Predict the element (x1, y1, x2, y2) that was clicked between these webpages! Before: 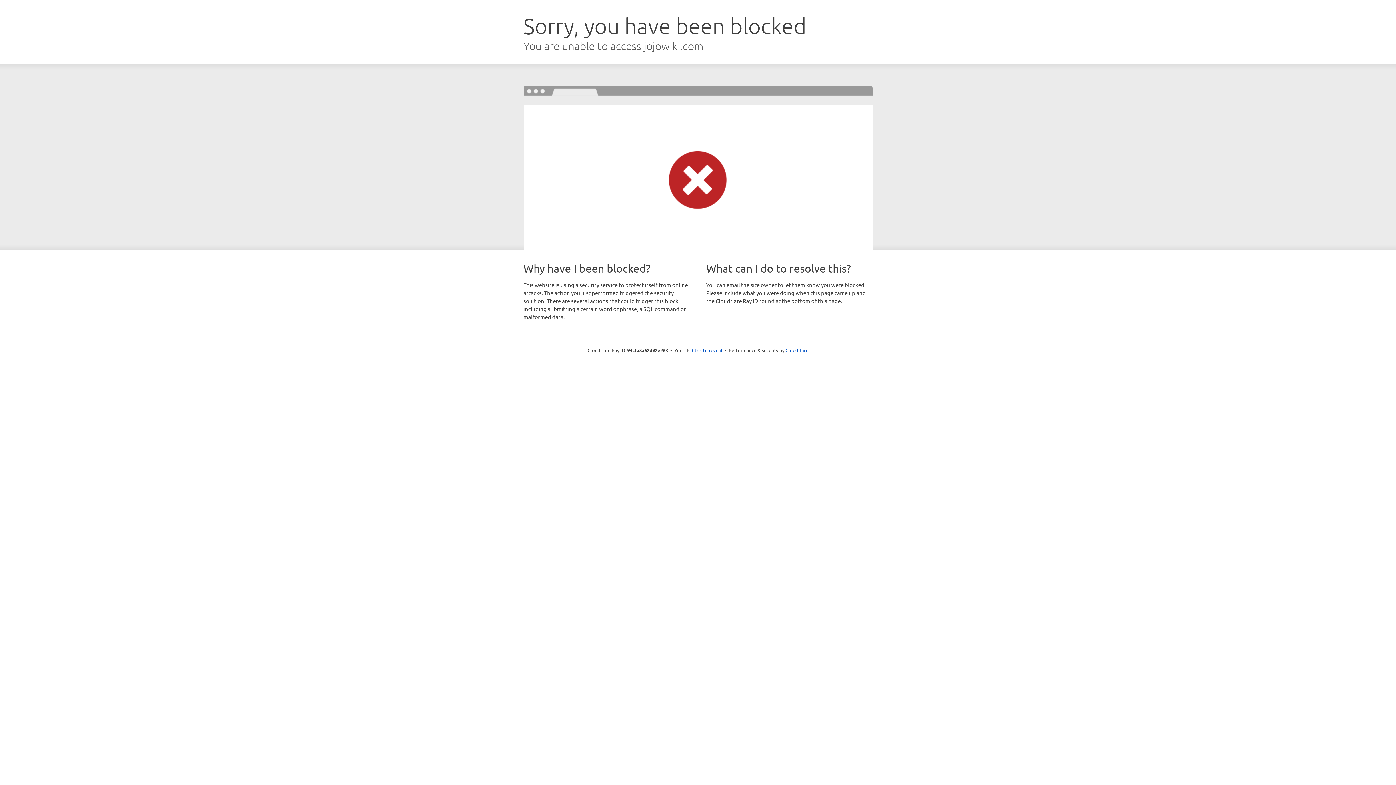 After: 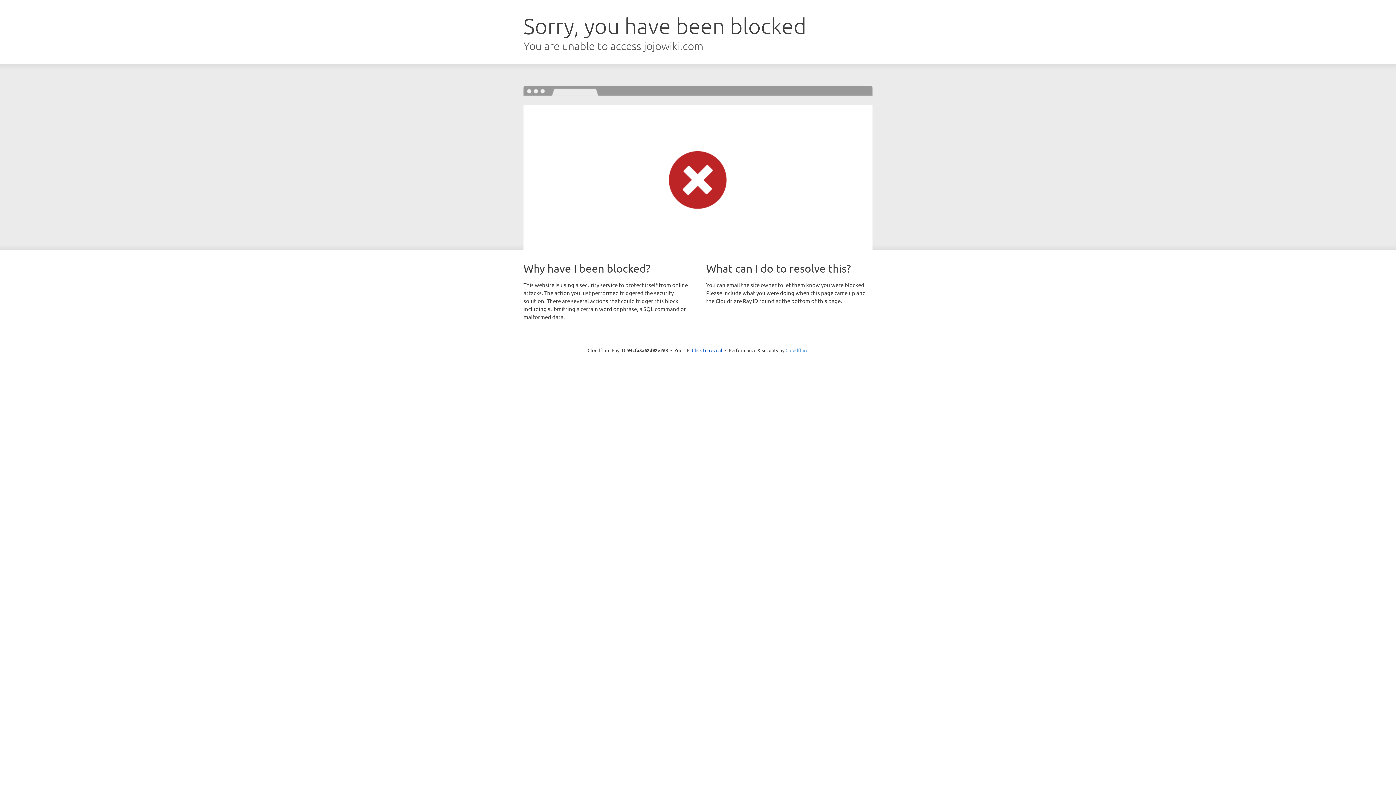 Action: label: Cloudflare bbox: (785, 347, 808, 353)